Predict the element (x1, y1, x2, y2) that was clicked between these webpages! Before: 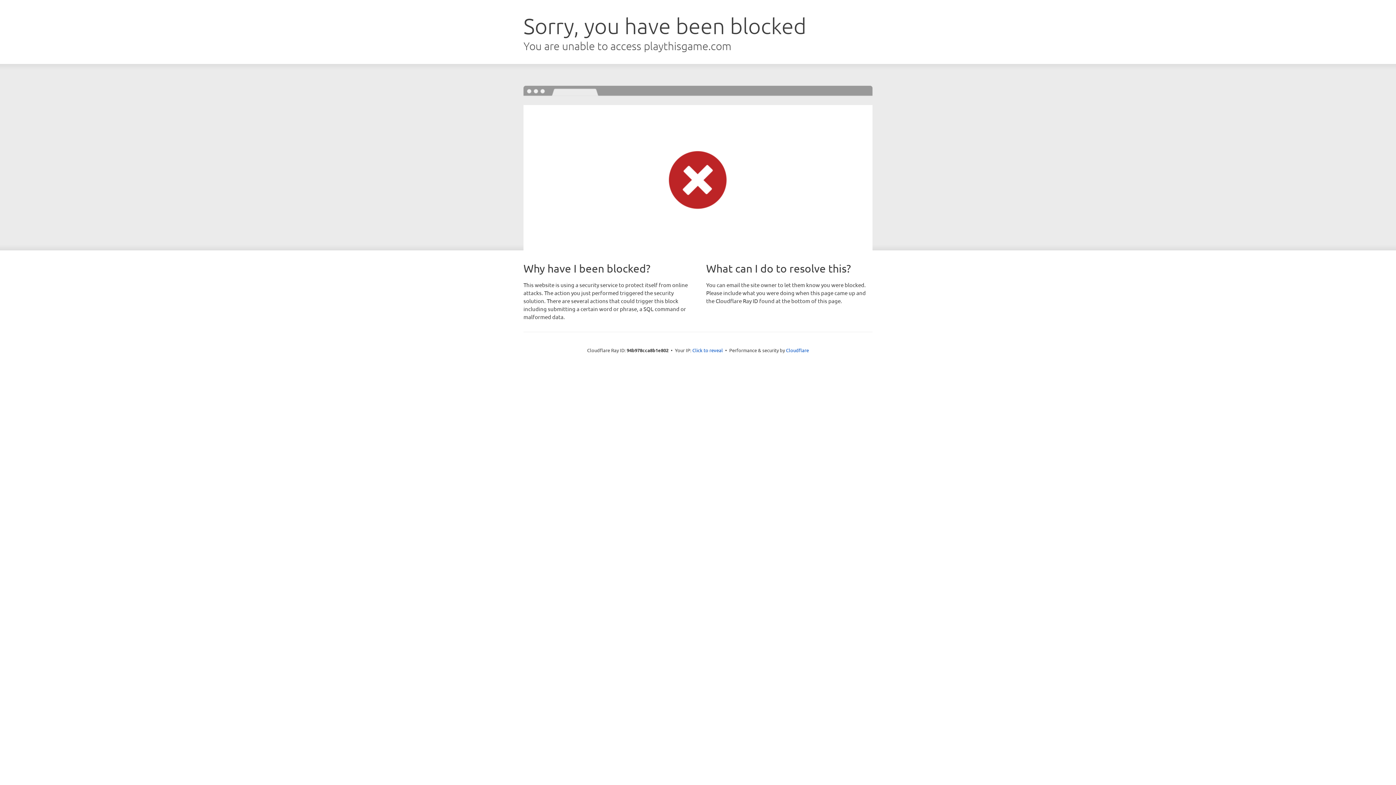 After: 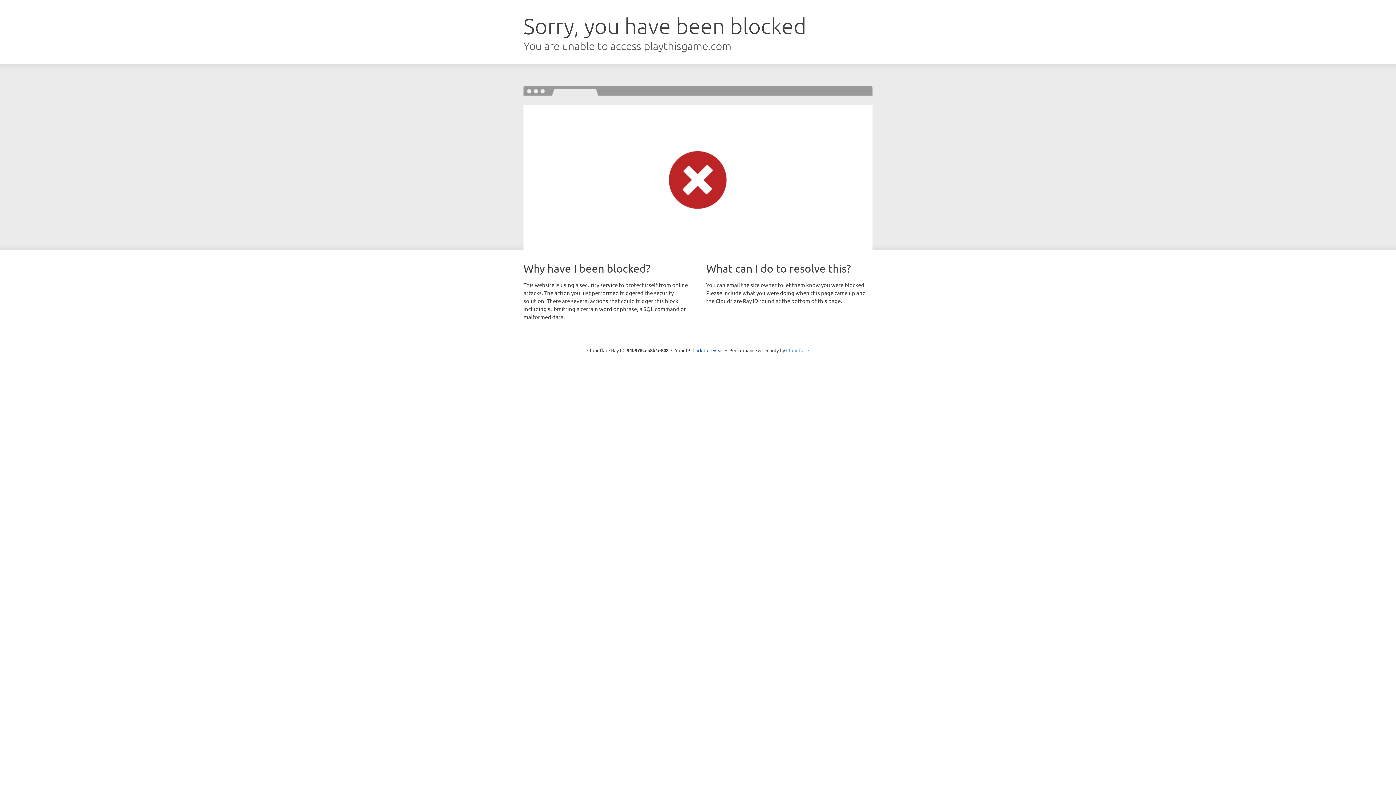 Action: bbox: (786, 347, 809, 353) label: Cloudflare